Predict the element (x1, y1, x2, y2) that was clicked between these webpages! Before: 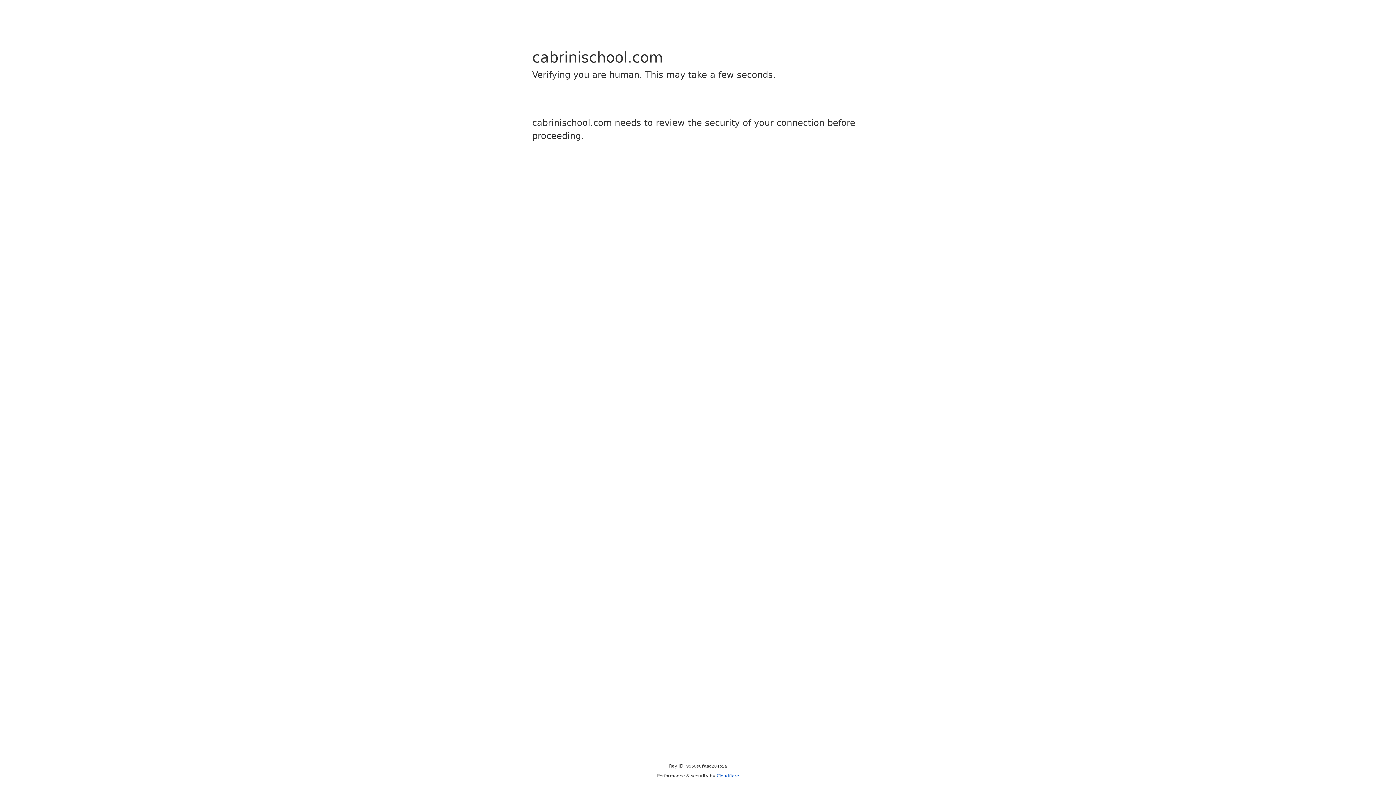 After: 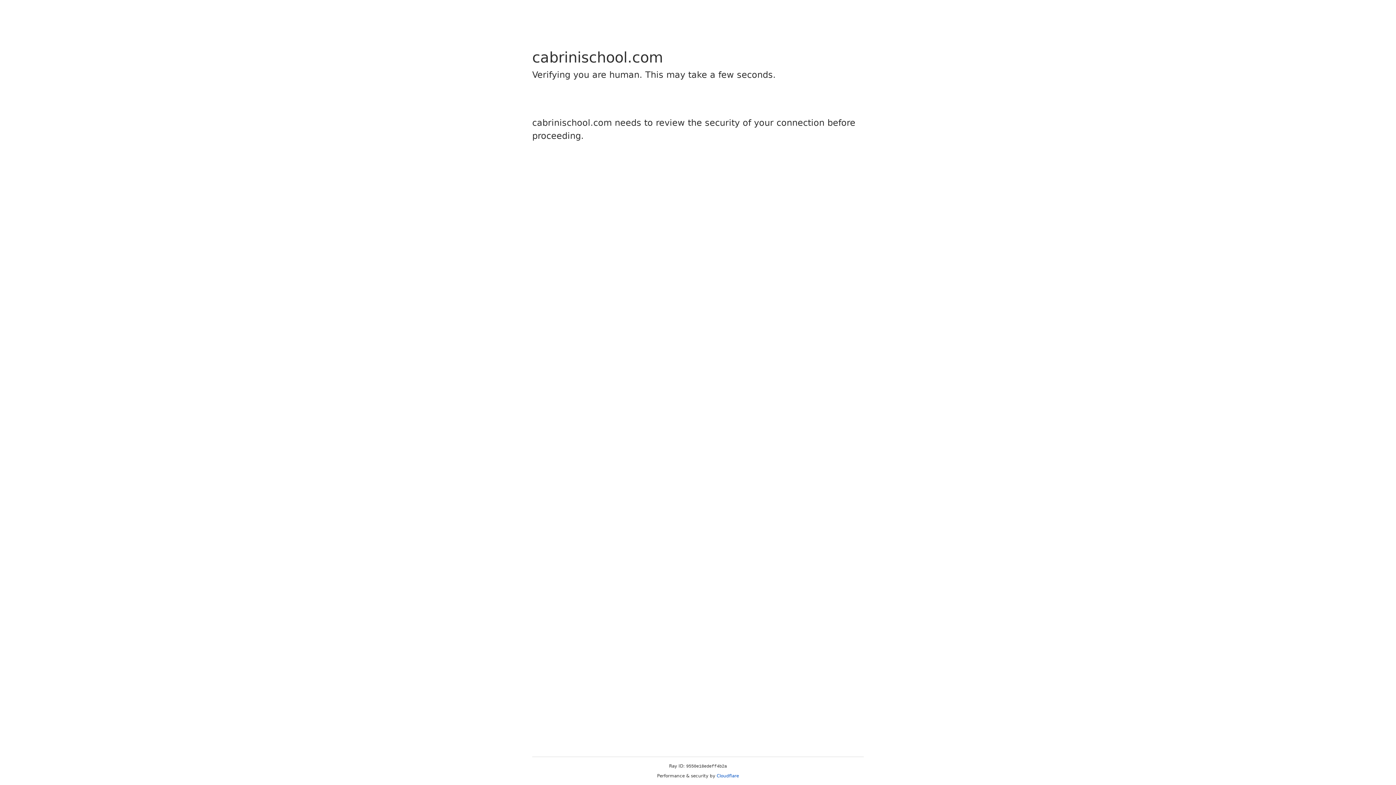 Action: bbox: (716, 773, 739, 778) label: Cloudflare